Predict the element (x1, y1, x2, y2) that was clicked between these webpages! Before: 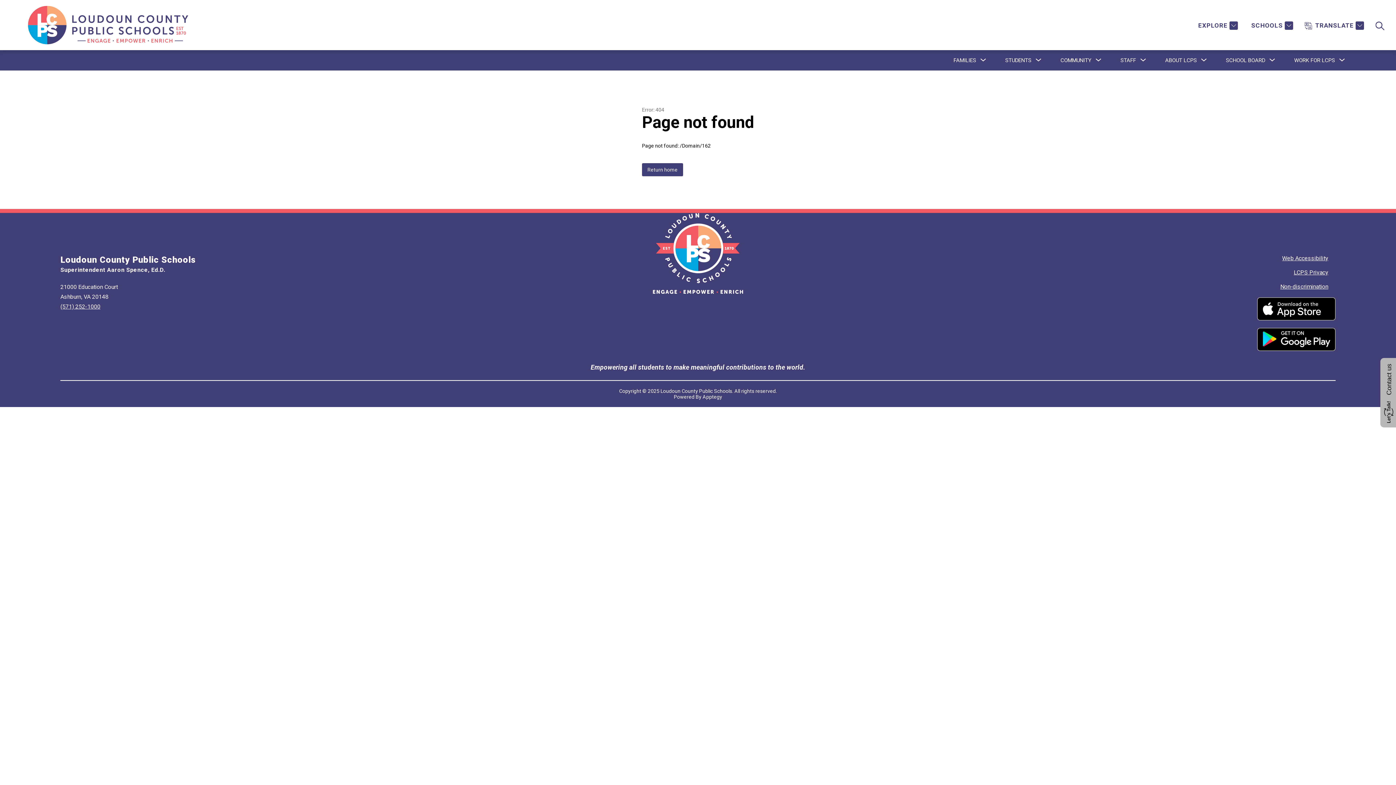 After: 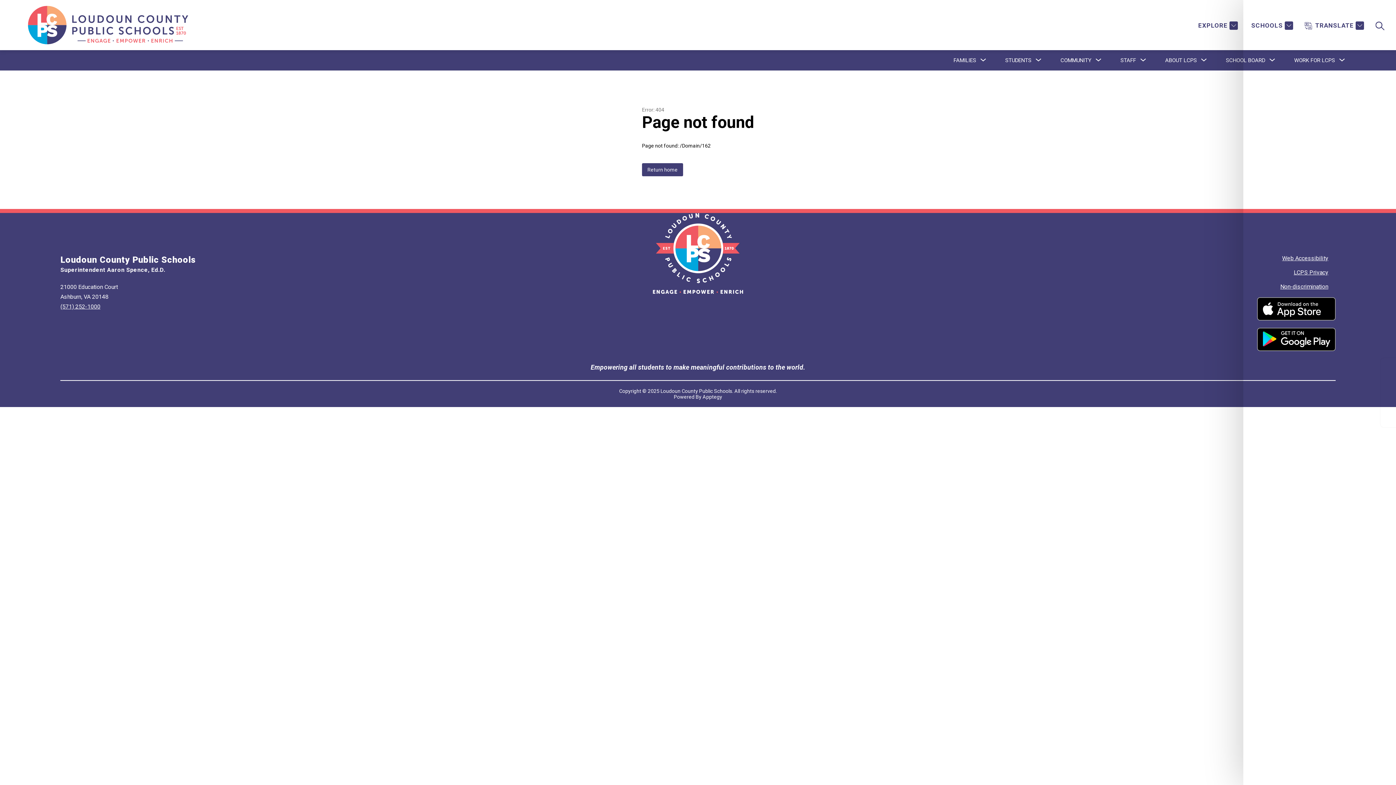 Action: label: Contact us bbox: (1384, 363, 1394, 395)